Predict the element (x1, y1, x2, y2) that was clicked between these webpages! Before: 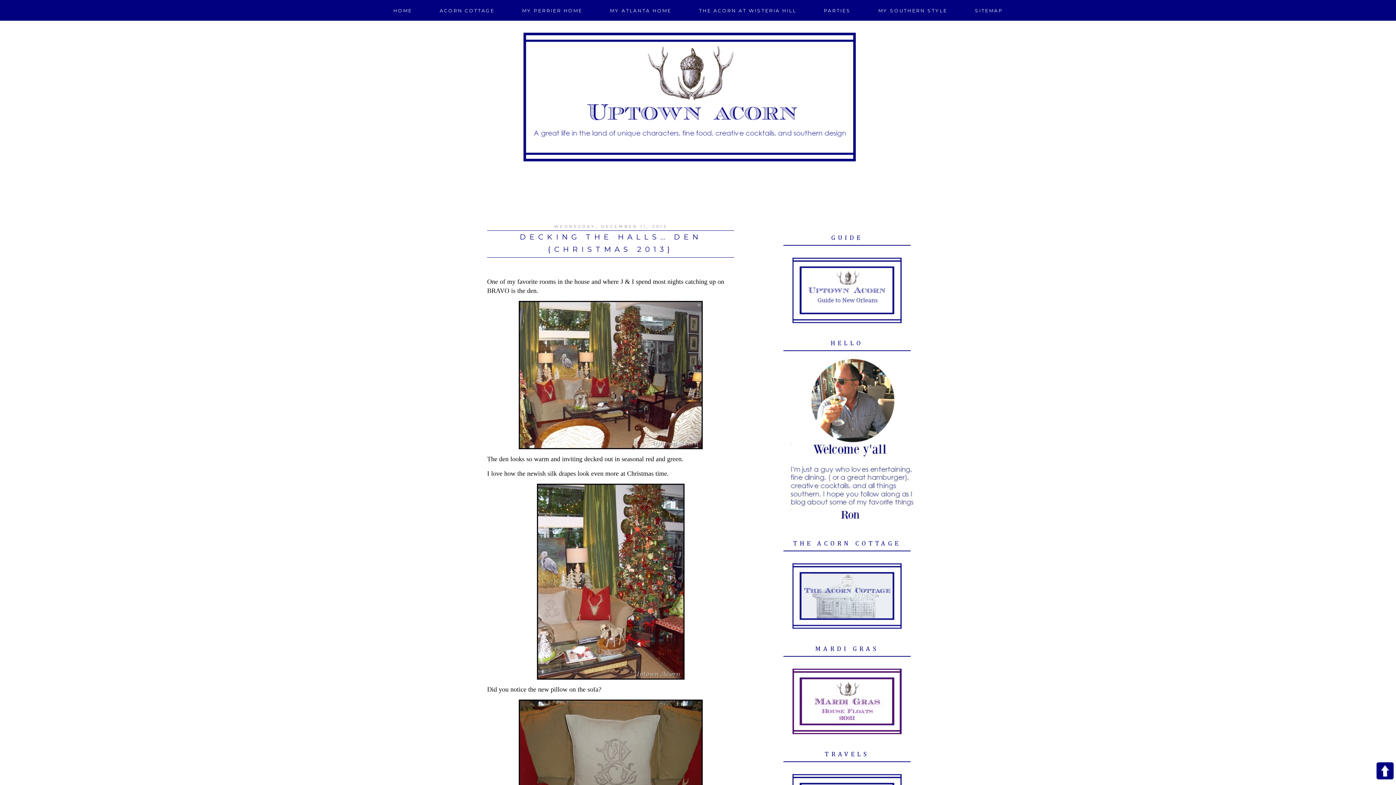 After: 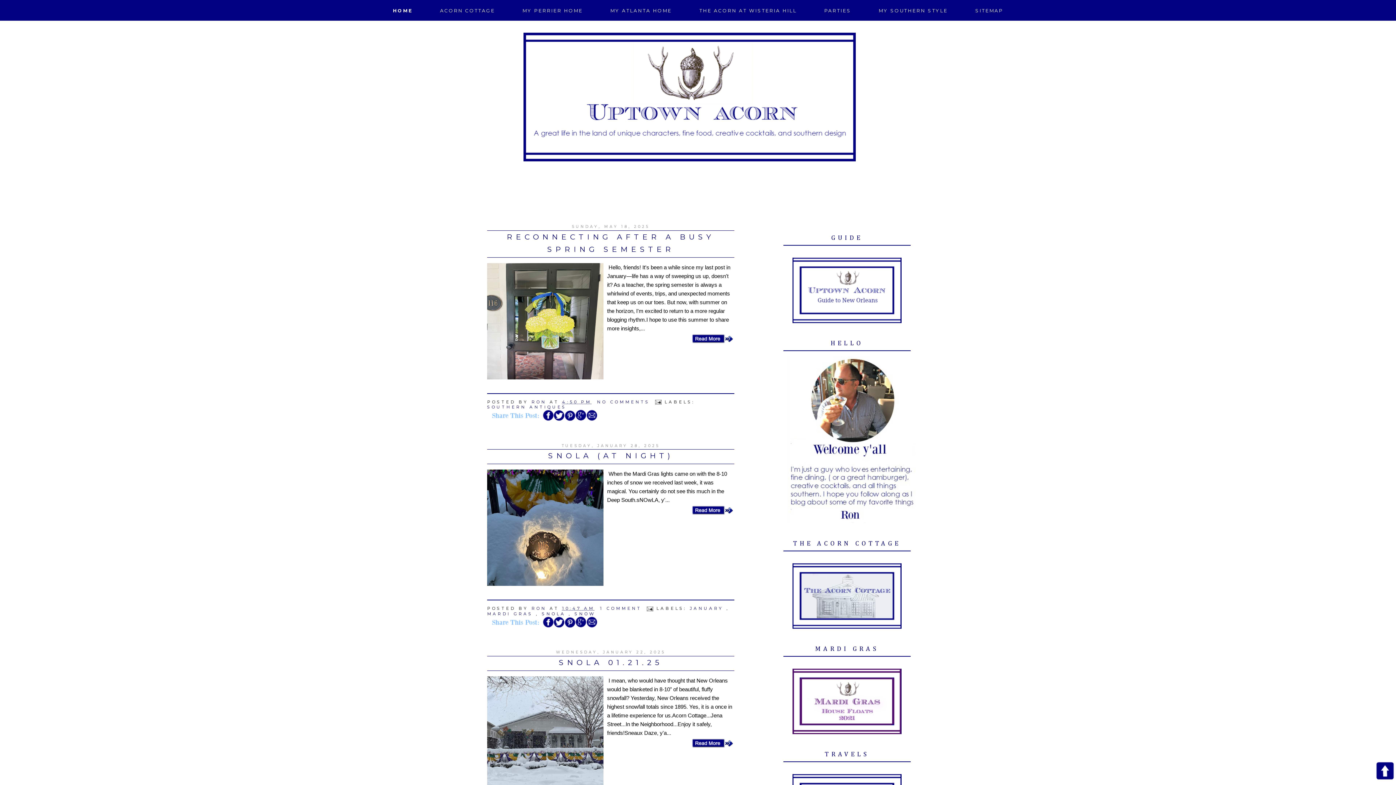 Action: bbox: (393, 8, 412, 13) label: HOME